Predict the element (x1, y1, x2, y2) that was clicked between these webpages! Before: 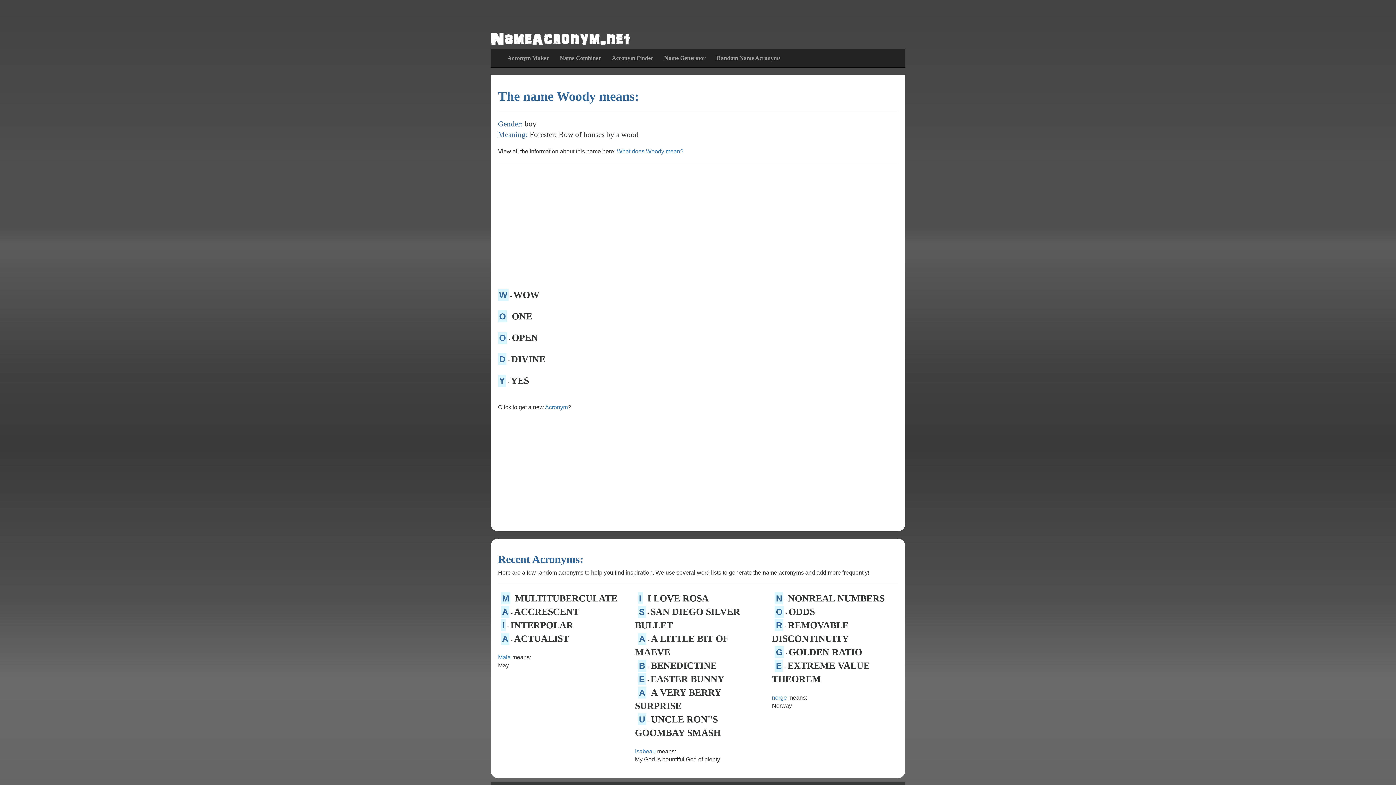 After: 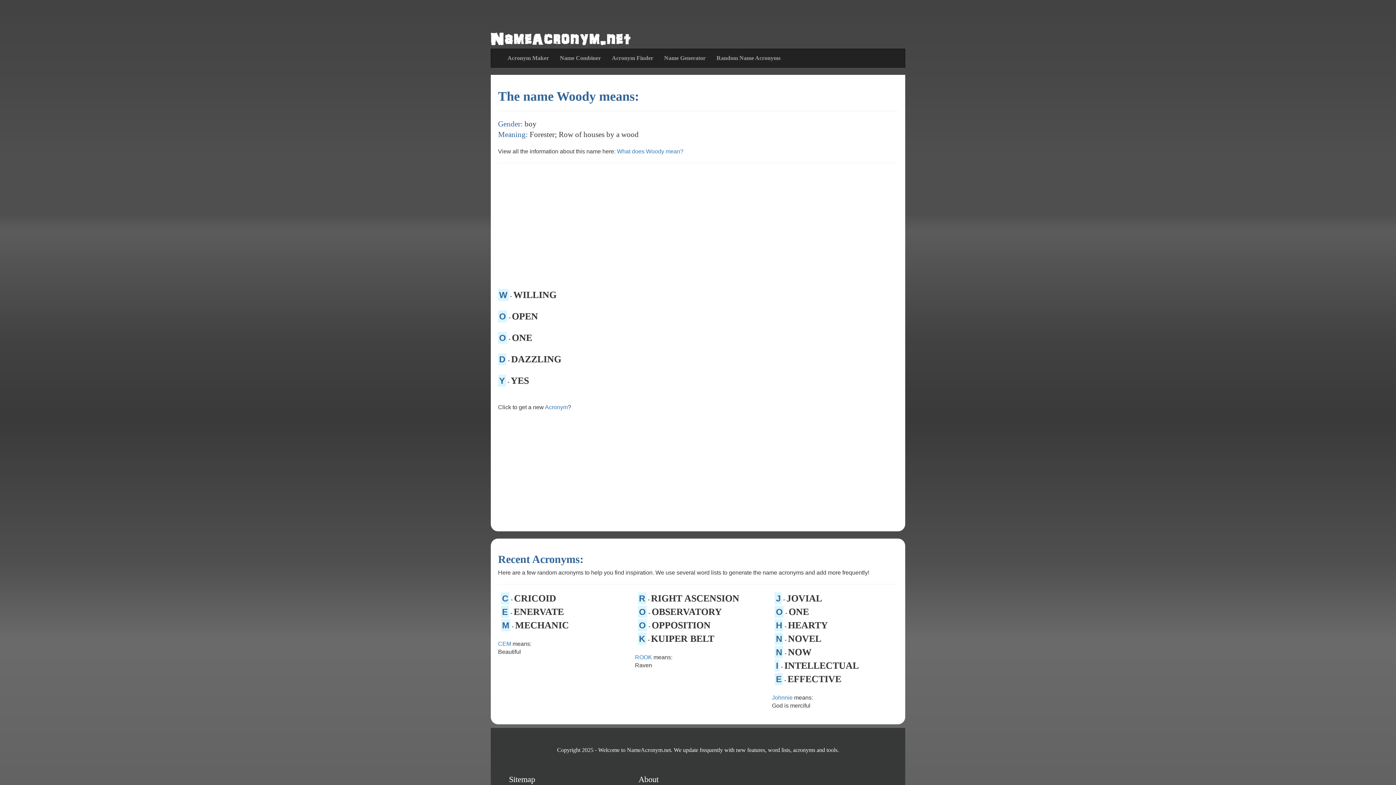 Action: label: Acronym bbox: (545, 404, 568, 410)